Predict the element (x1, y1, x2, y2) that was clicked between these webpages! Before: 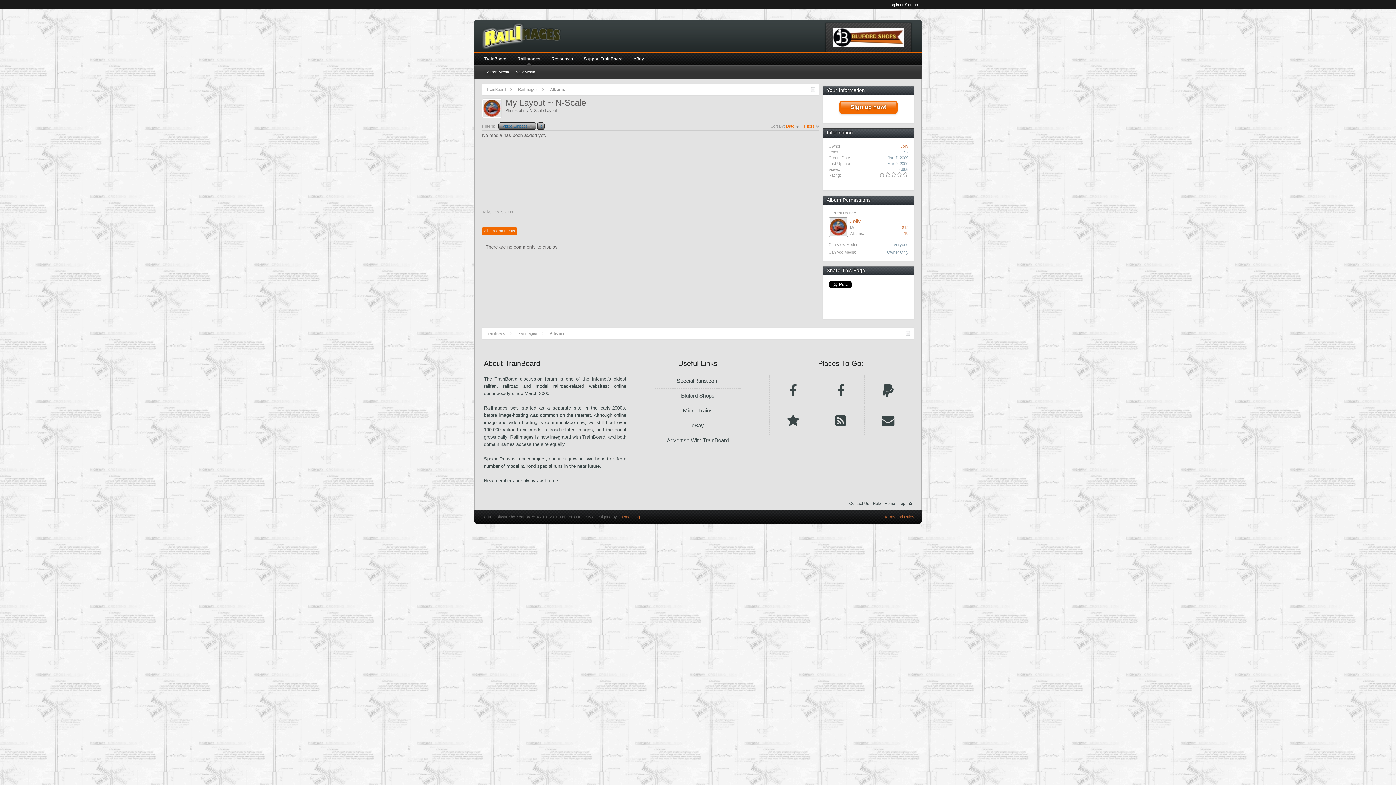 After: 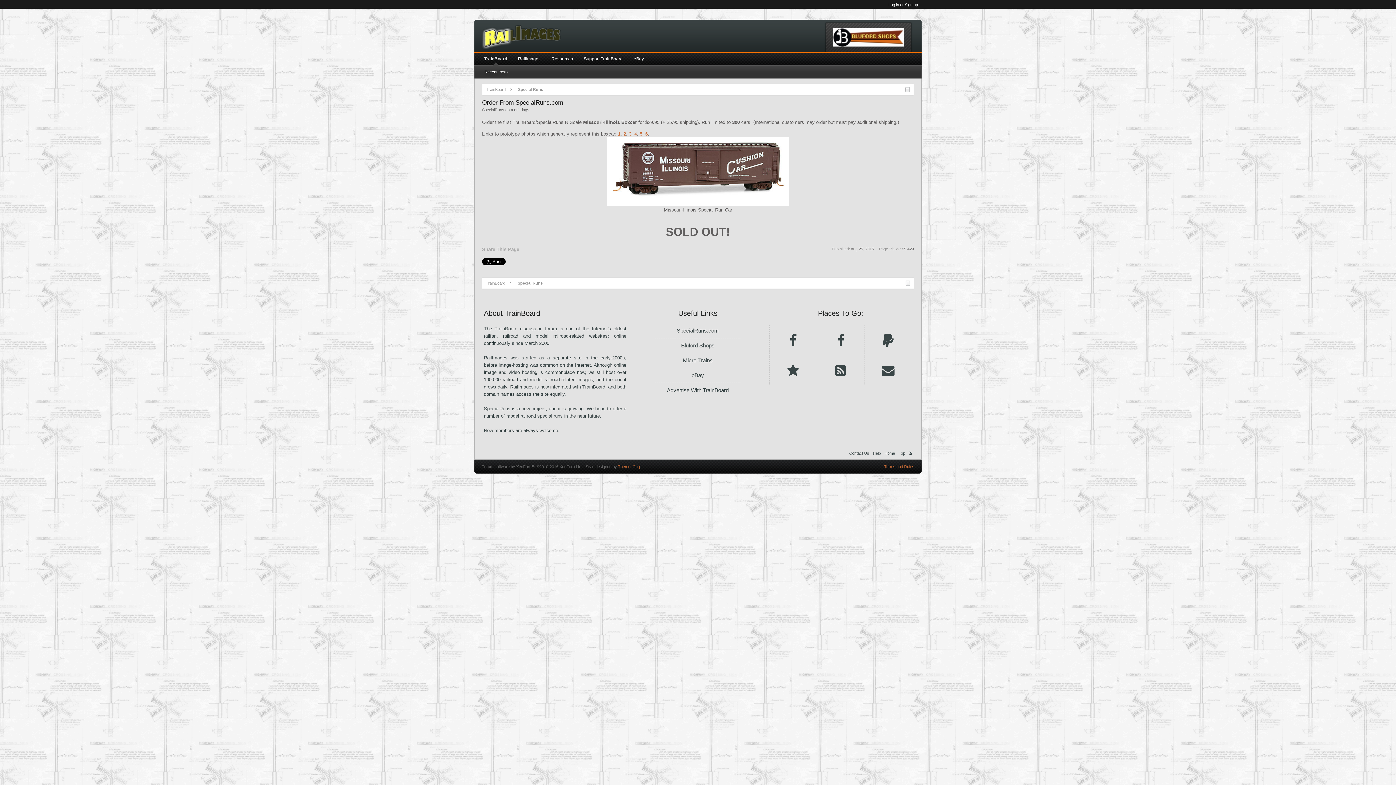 Action: label: SpecialRuns.com bbox: (655, 375, 740, 388)